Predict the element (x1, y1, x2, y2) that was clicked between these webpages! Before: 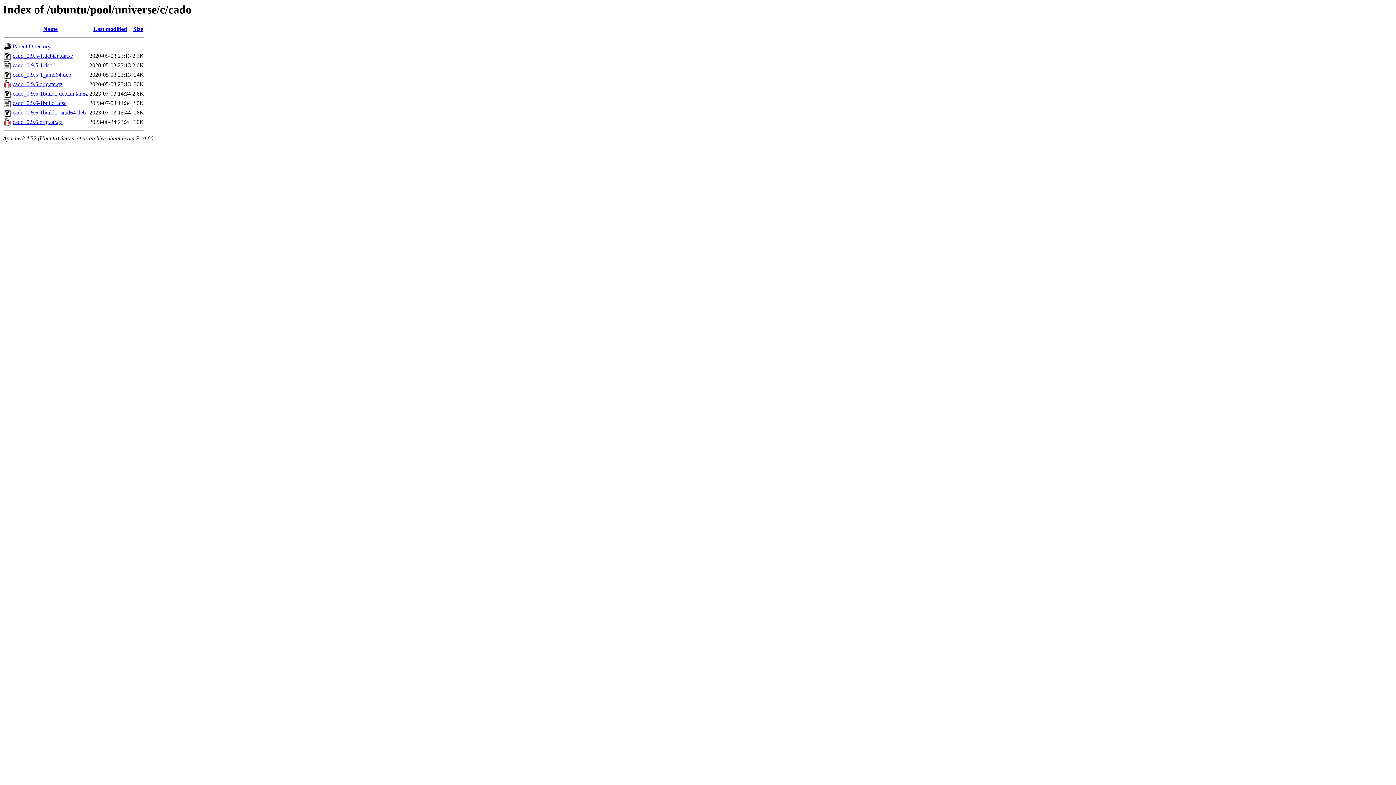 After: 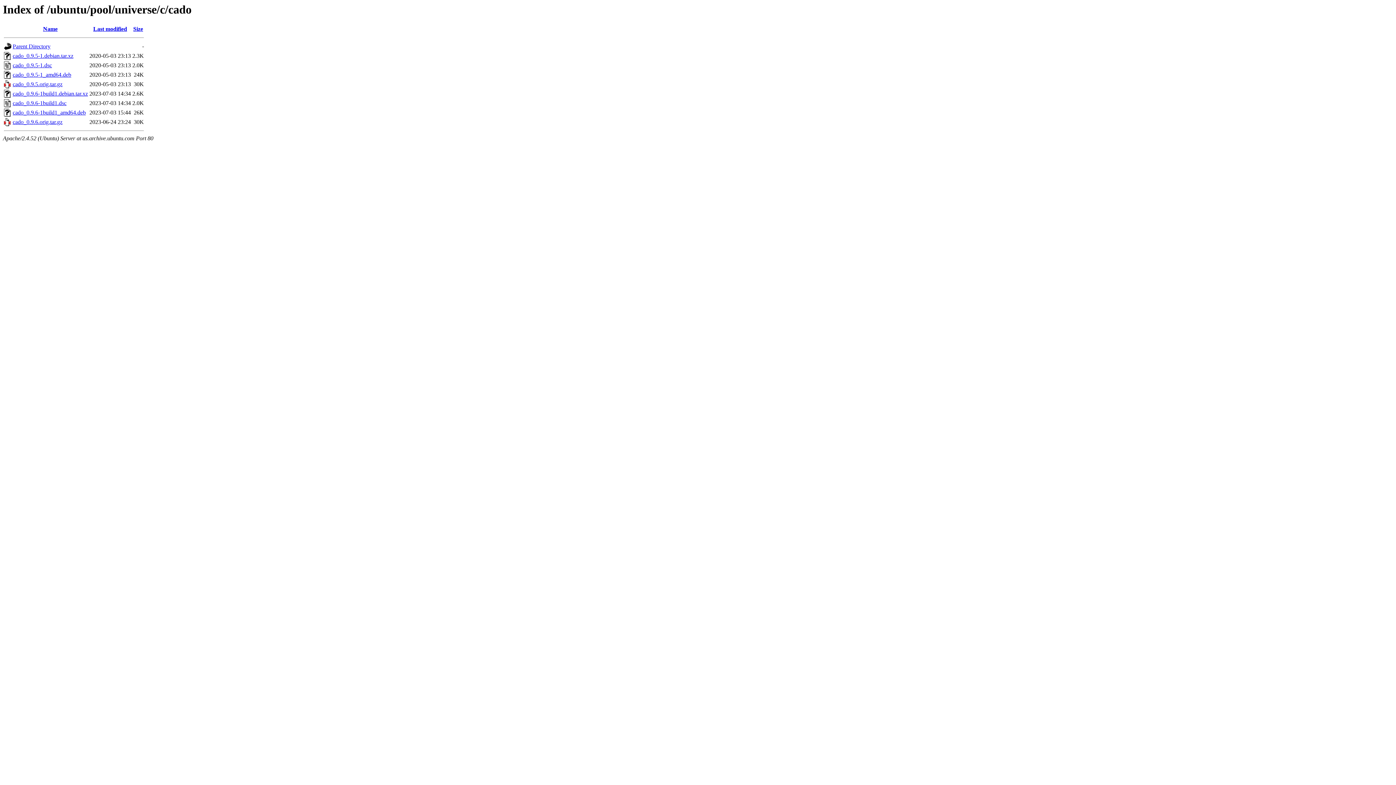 Action: bbox: (12, 109, 85, 115) label: cado_0.9.6-1build1_amd64.deb